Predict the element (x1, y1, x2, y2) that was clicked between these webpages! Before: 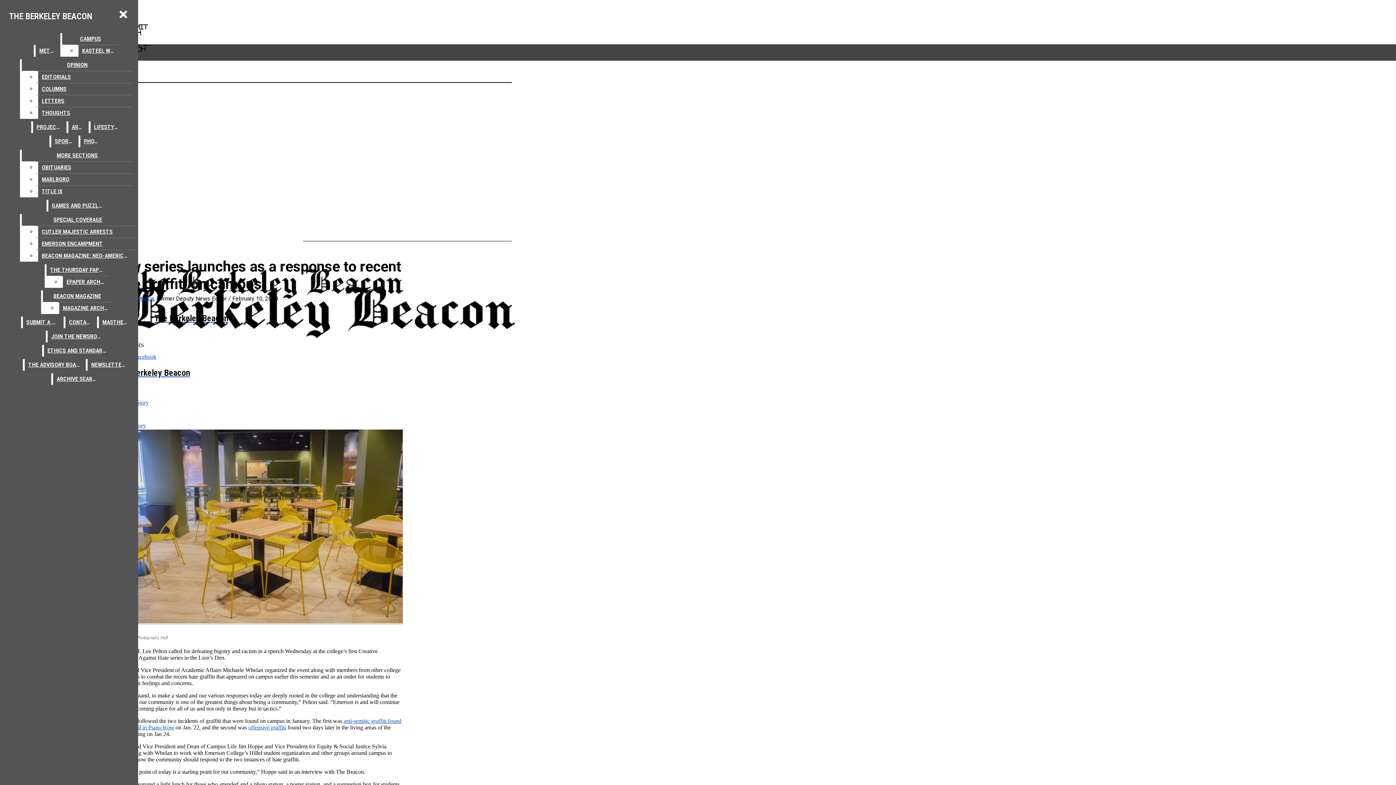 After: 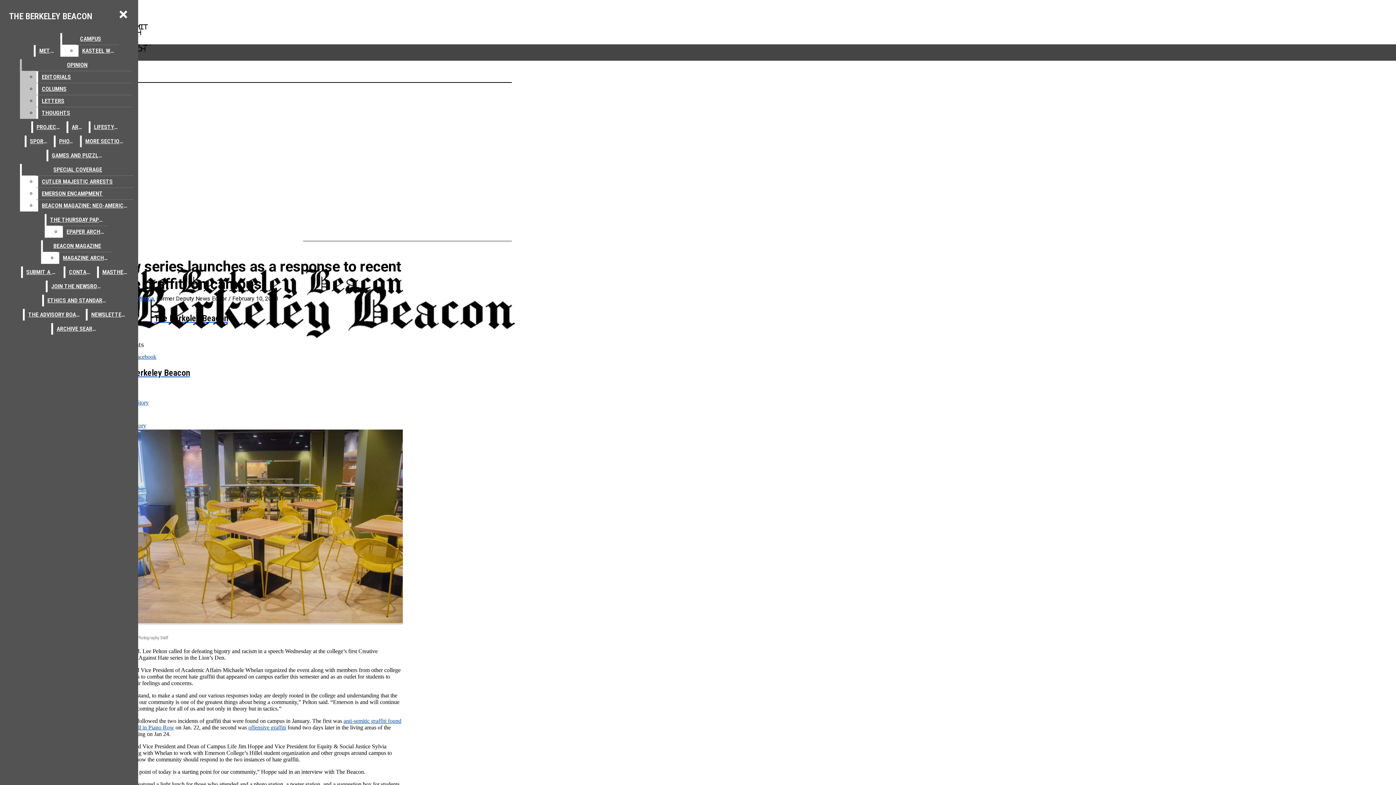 Action: bbox: (38, 107, 132, 118) label: THOUGHTS